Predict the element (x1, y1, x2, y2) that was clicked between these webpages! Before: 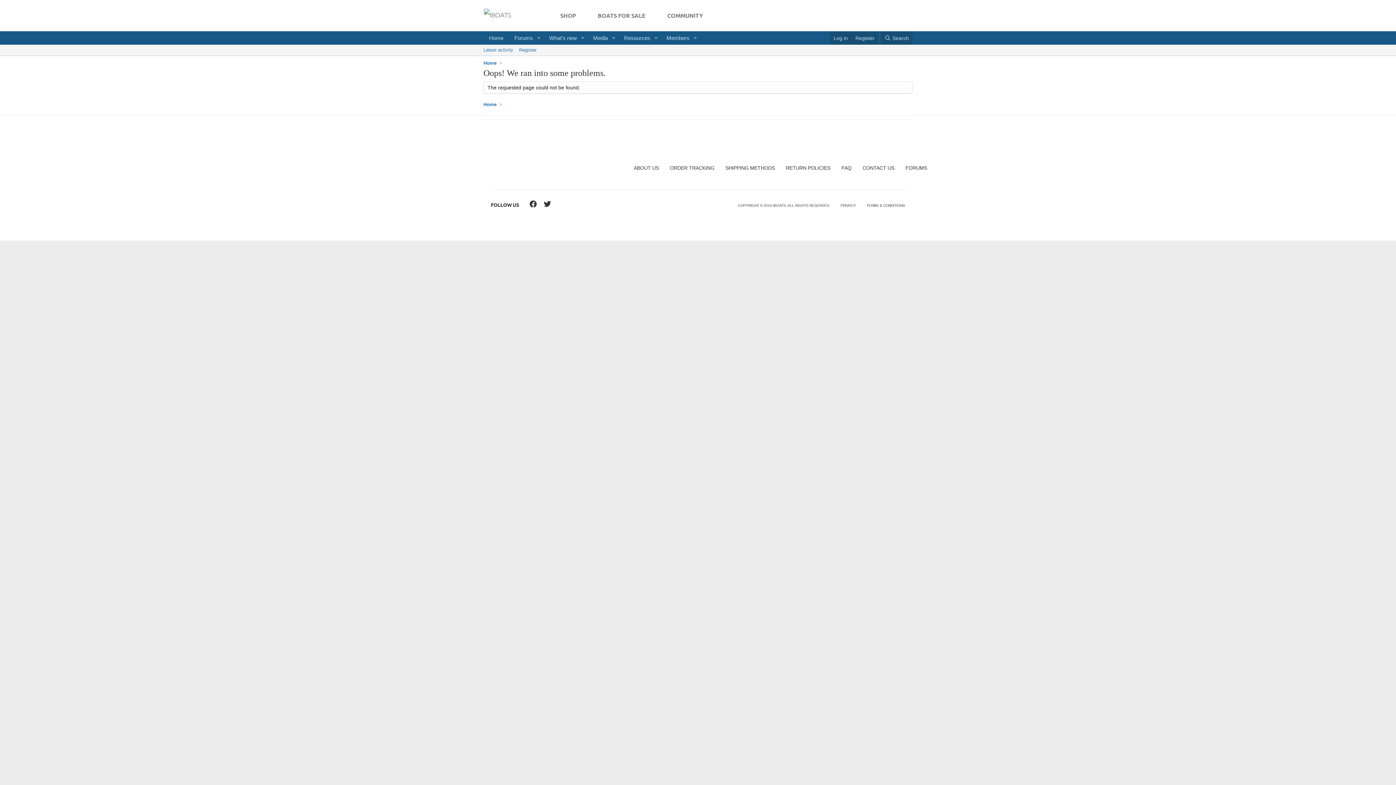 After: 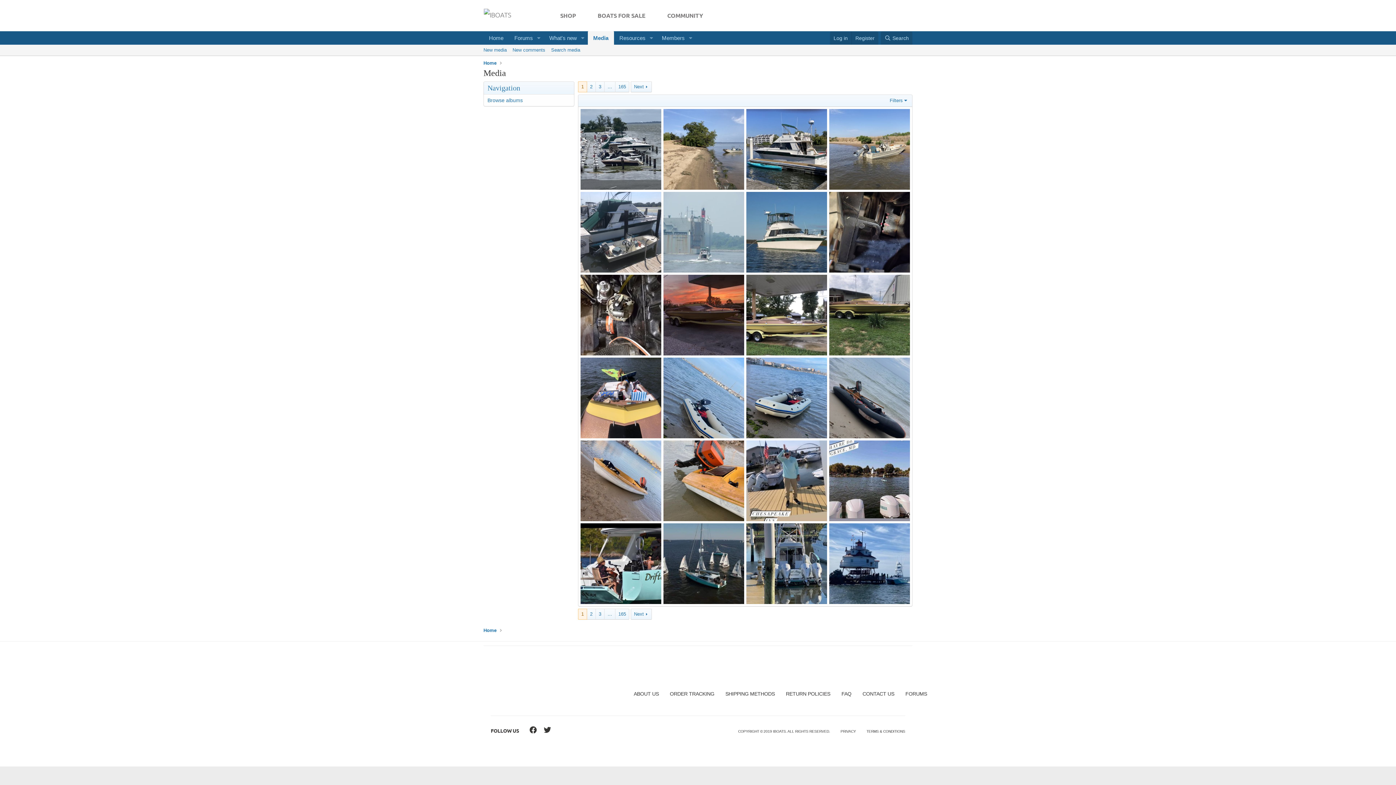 Action: bbox: (587, 31, 608, 44) label: Media